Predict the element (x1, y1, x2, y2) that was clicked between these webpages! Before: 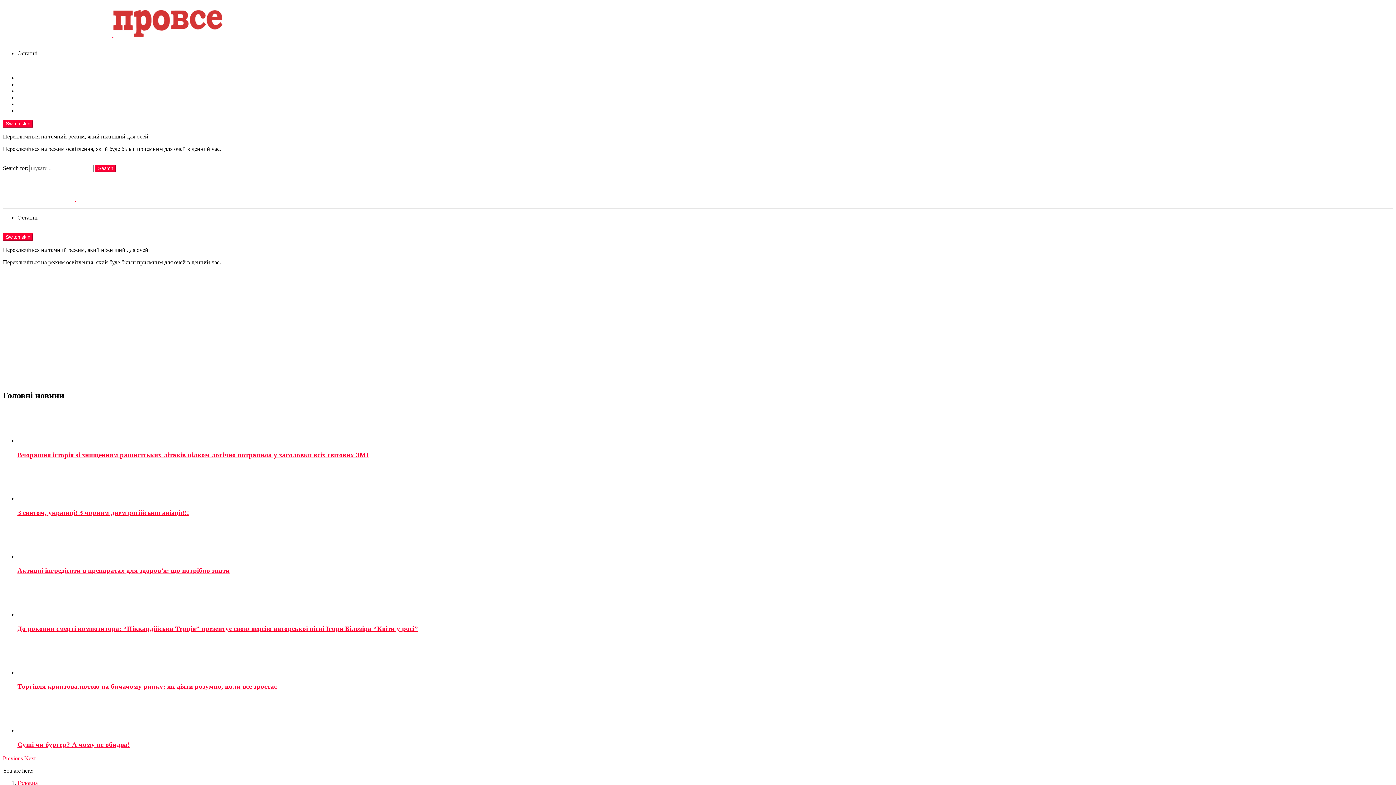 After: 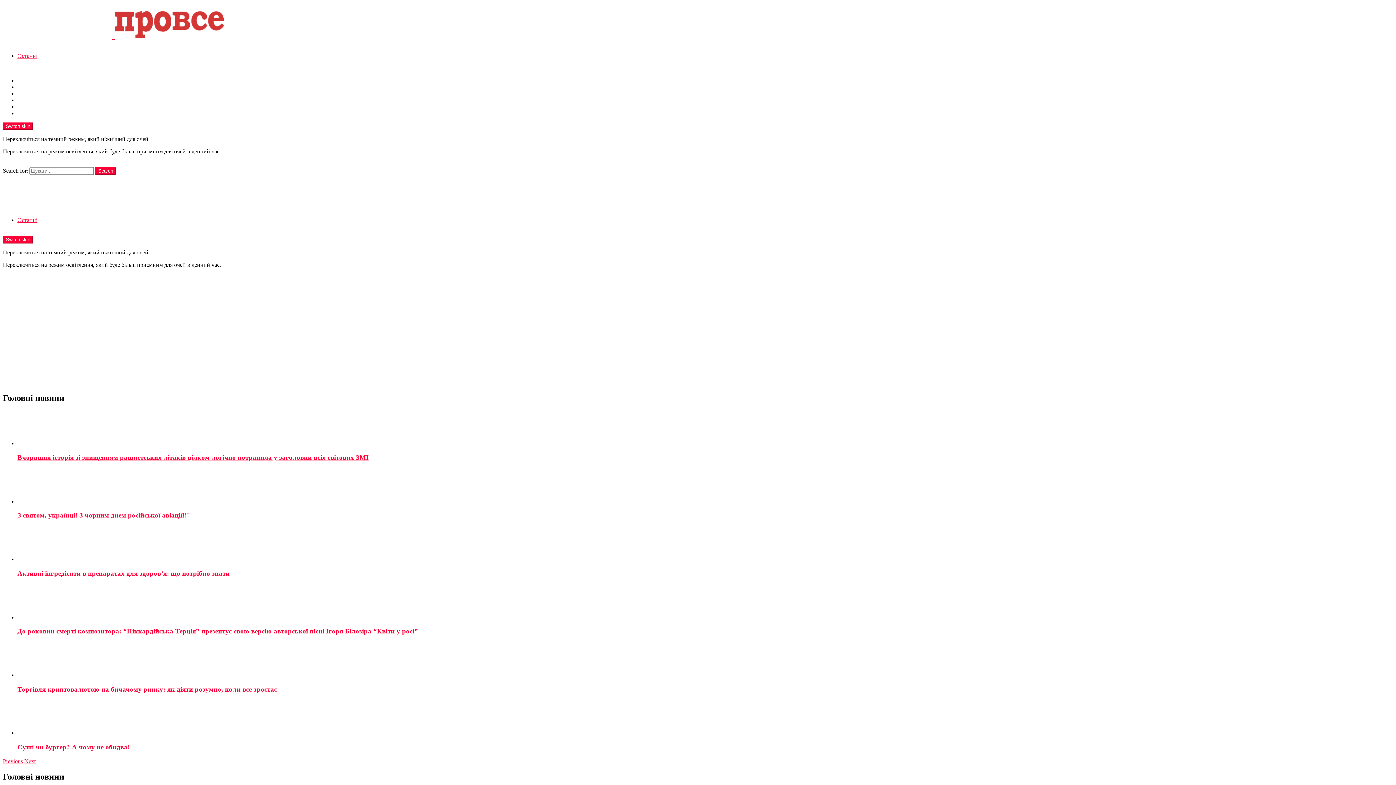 Action: label: Останні bbox: (17, 214, 37, 220)